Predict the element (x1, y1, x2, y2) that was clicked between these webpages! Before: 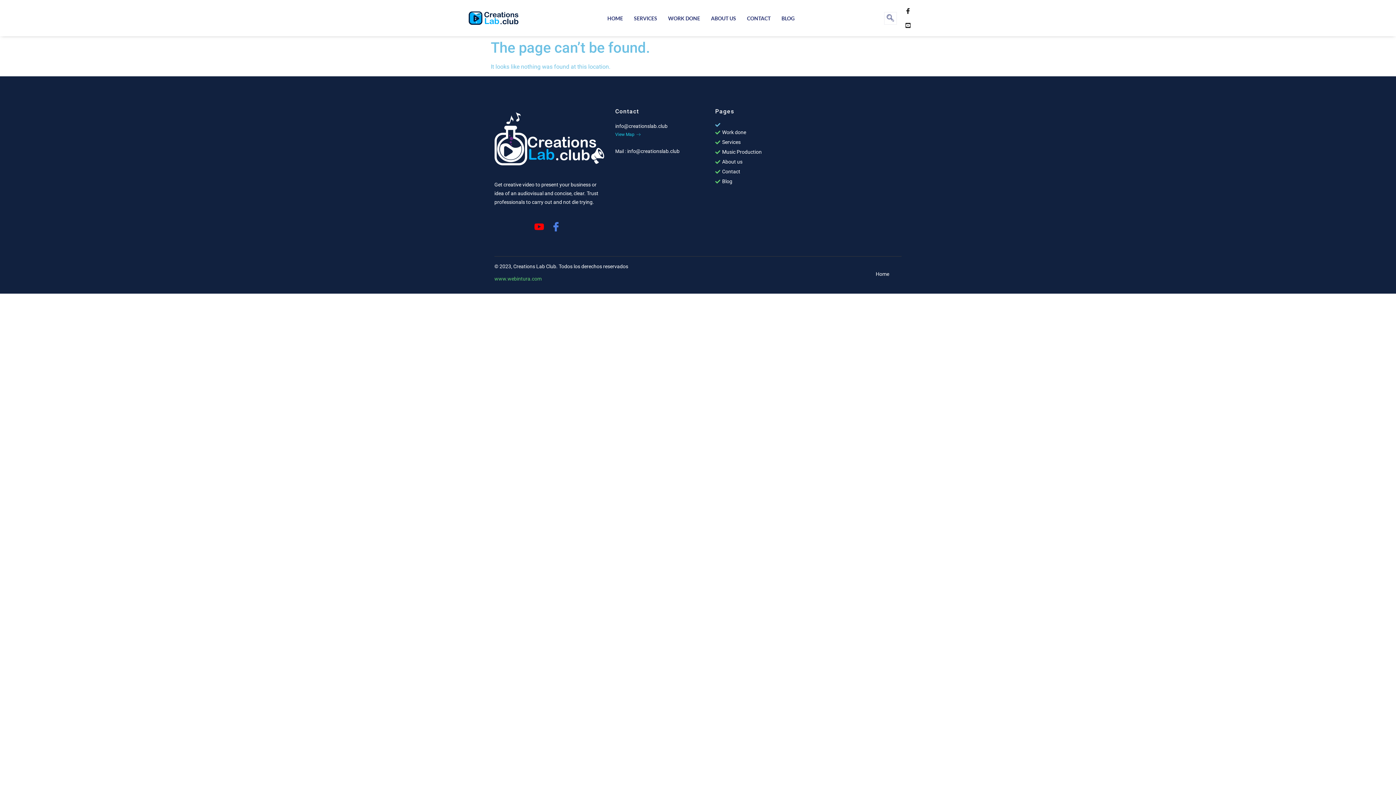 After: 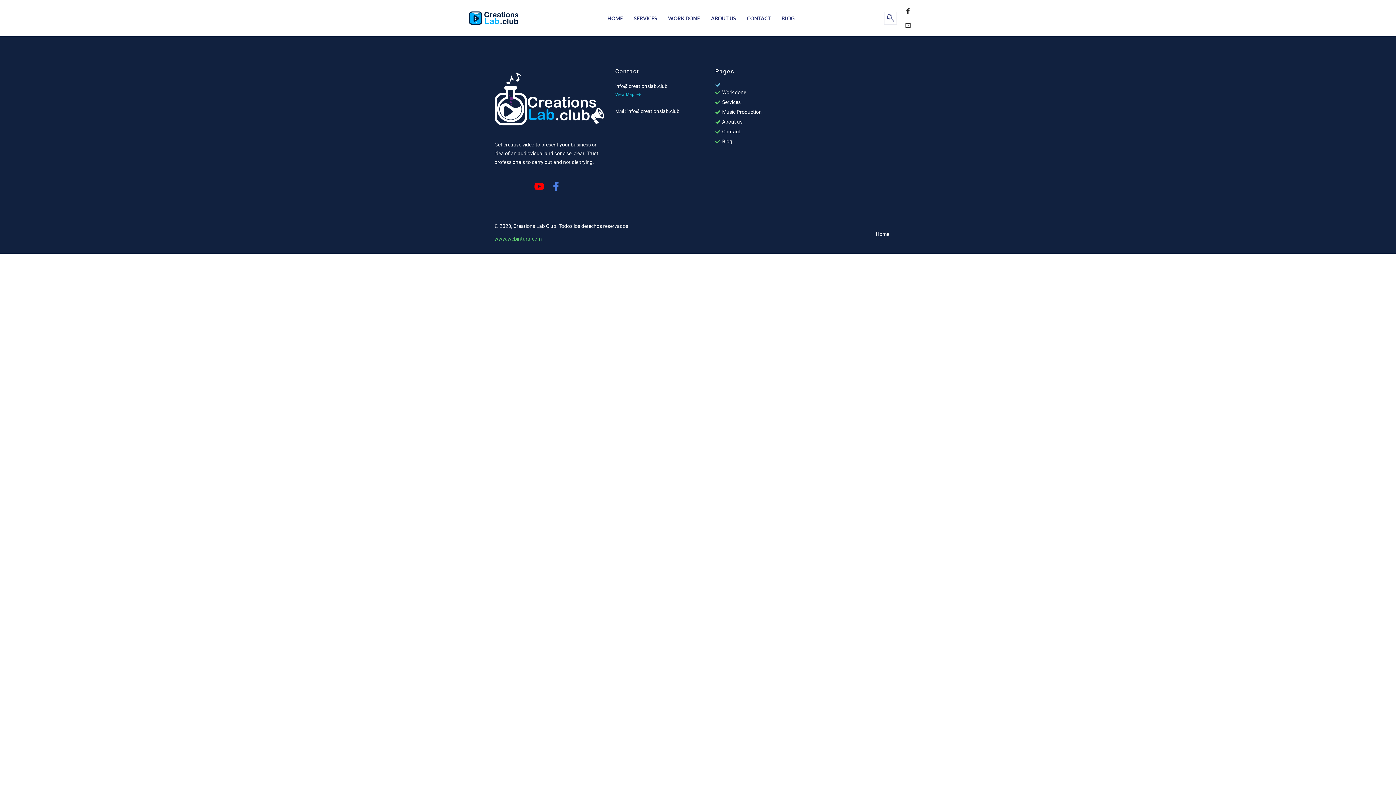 Action: label: Music Production bbox: (715, 147, 761, 157)